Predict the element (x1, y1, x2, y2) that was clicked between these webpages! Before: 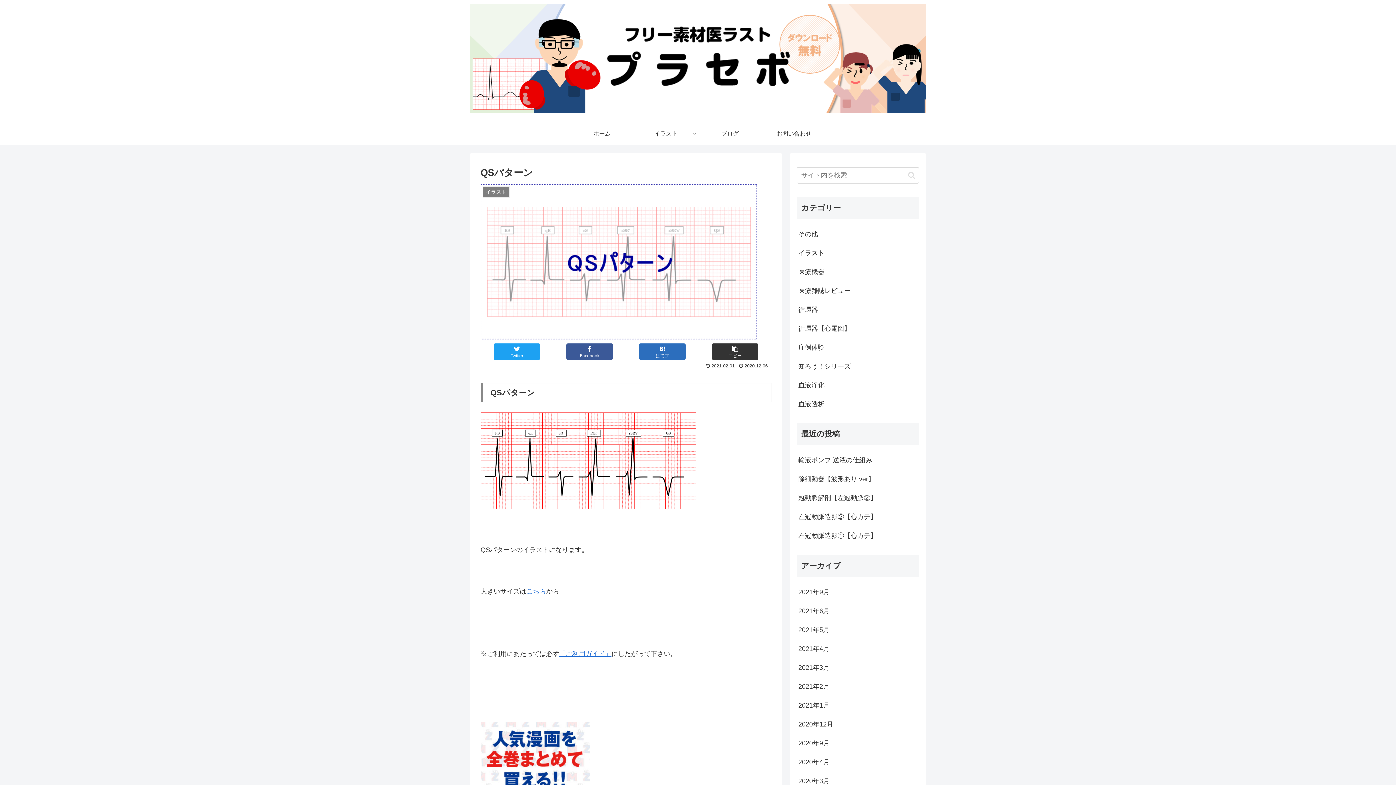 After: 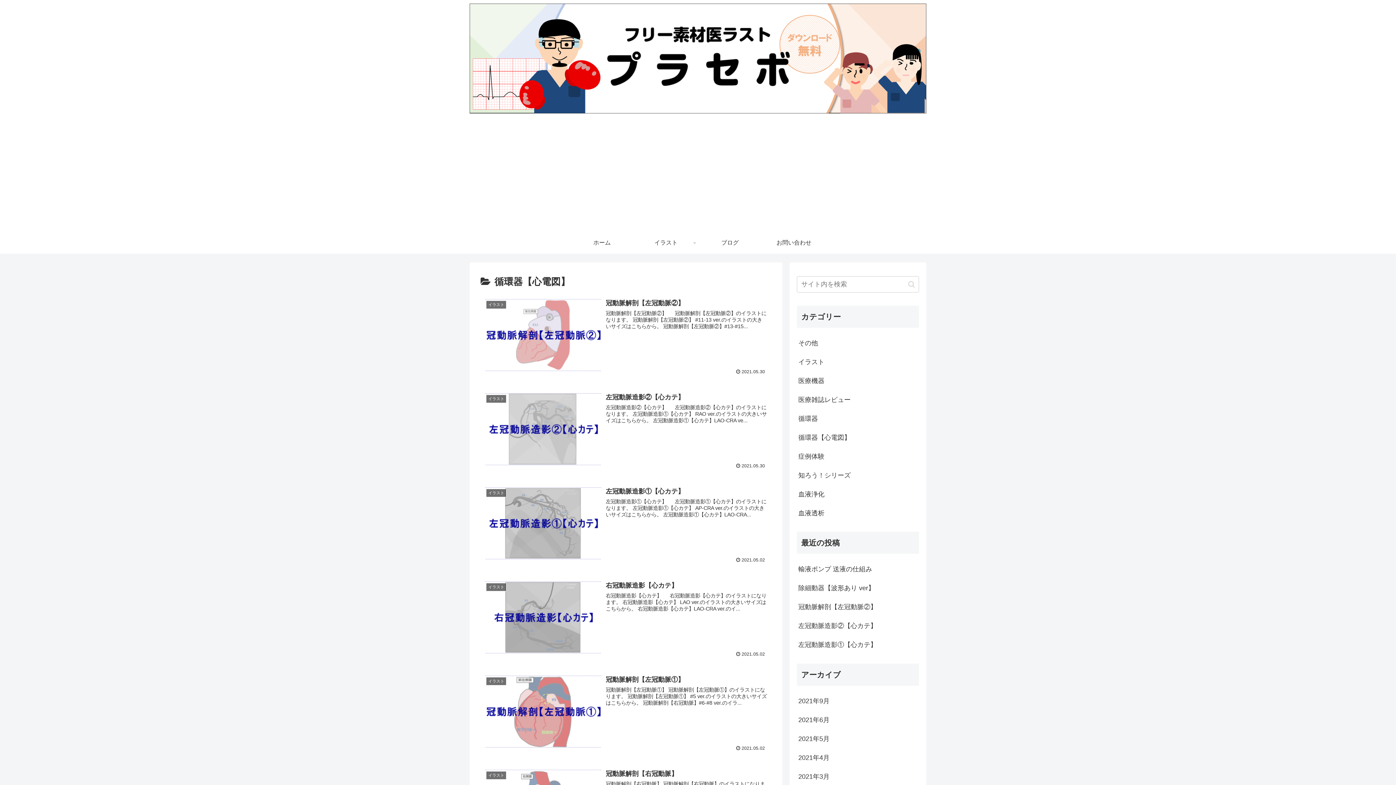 Action: label: 循環器【心電図】 bbox: (797, 319, 919, 338)